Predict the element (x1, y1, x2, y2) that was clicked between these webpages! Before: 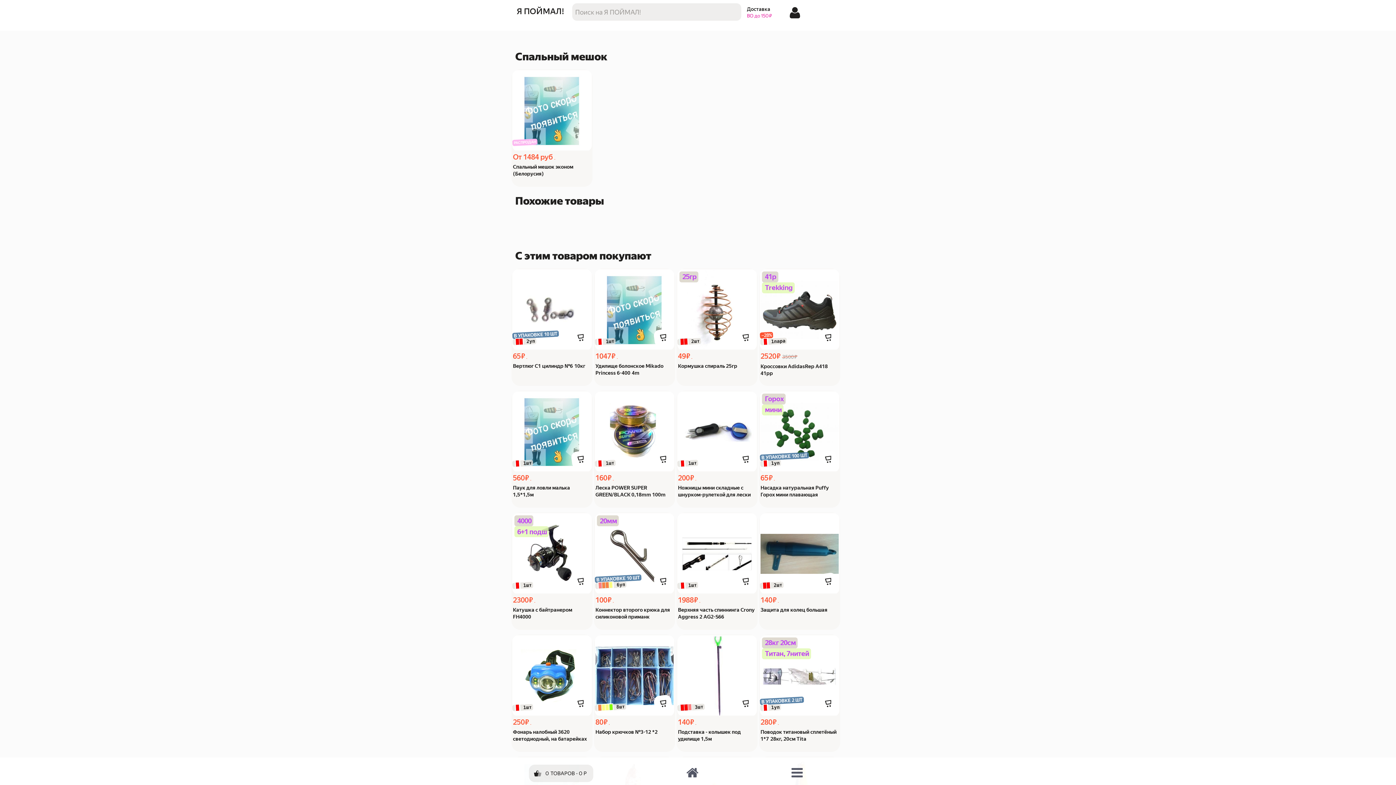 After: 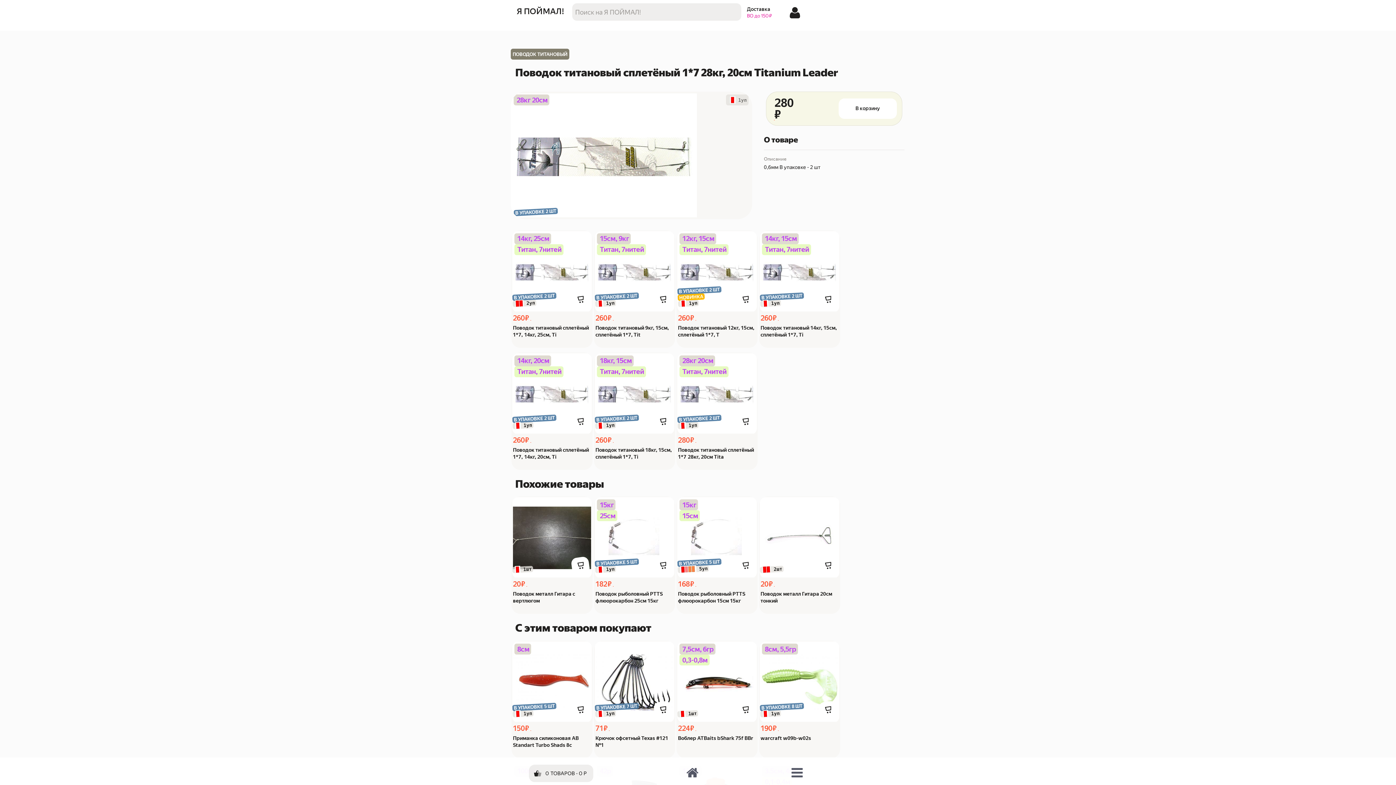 Action: label: Поводок титановый сплетёный 1*7 28кг, 20см Tita Из Я поймал! bbox: (759, 634, 840, 752)